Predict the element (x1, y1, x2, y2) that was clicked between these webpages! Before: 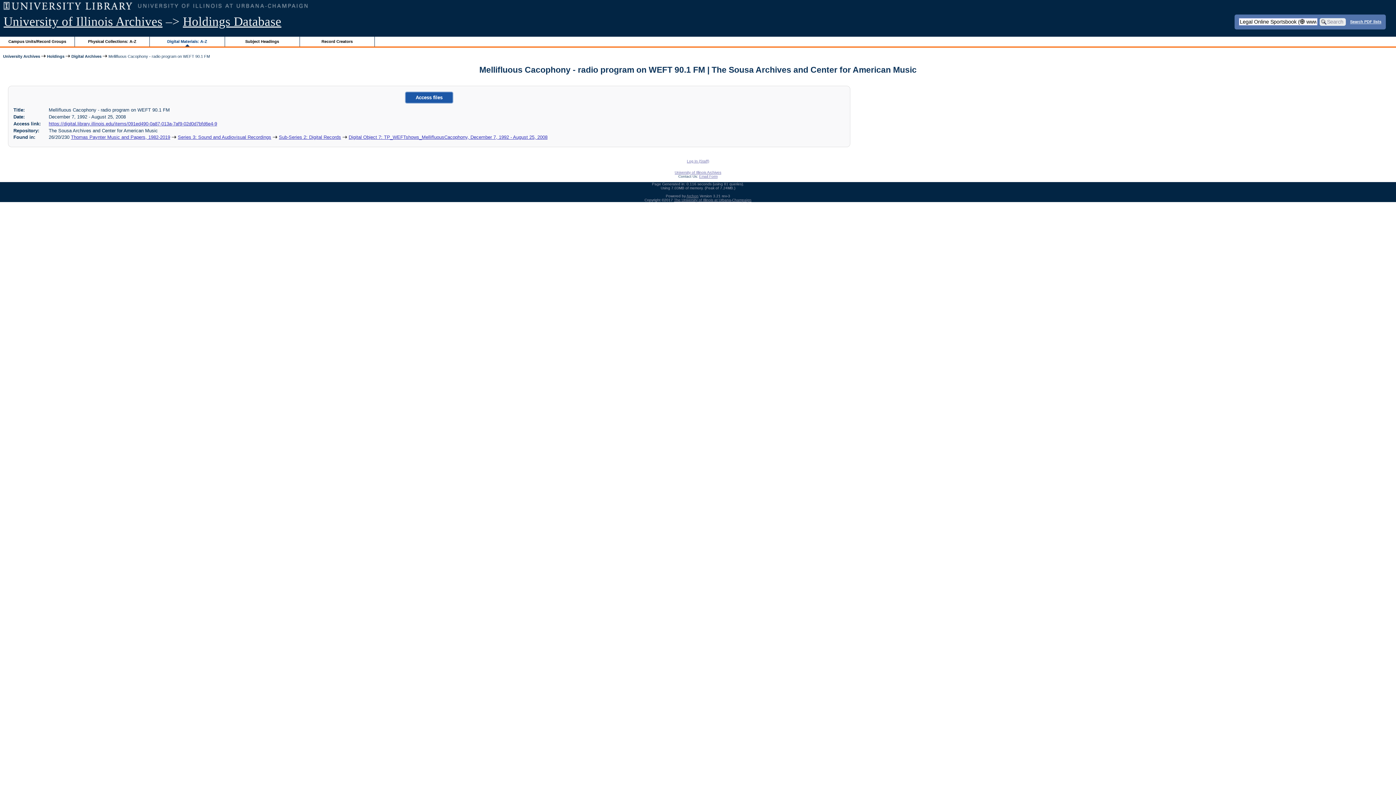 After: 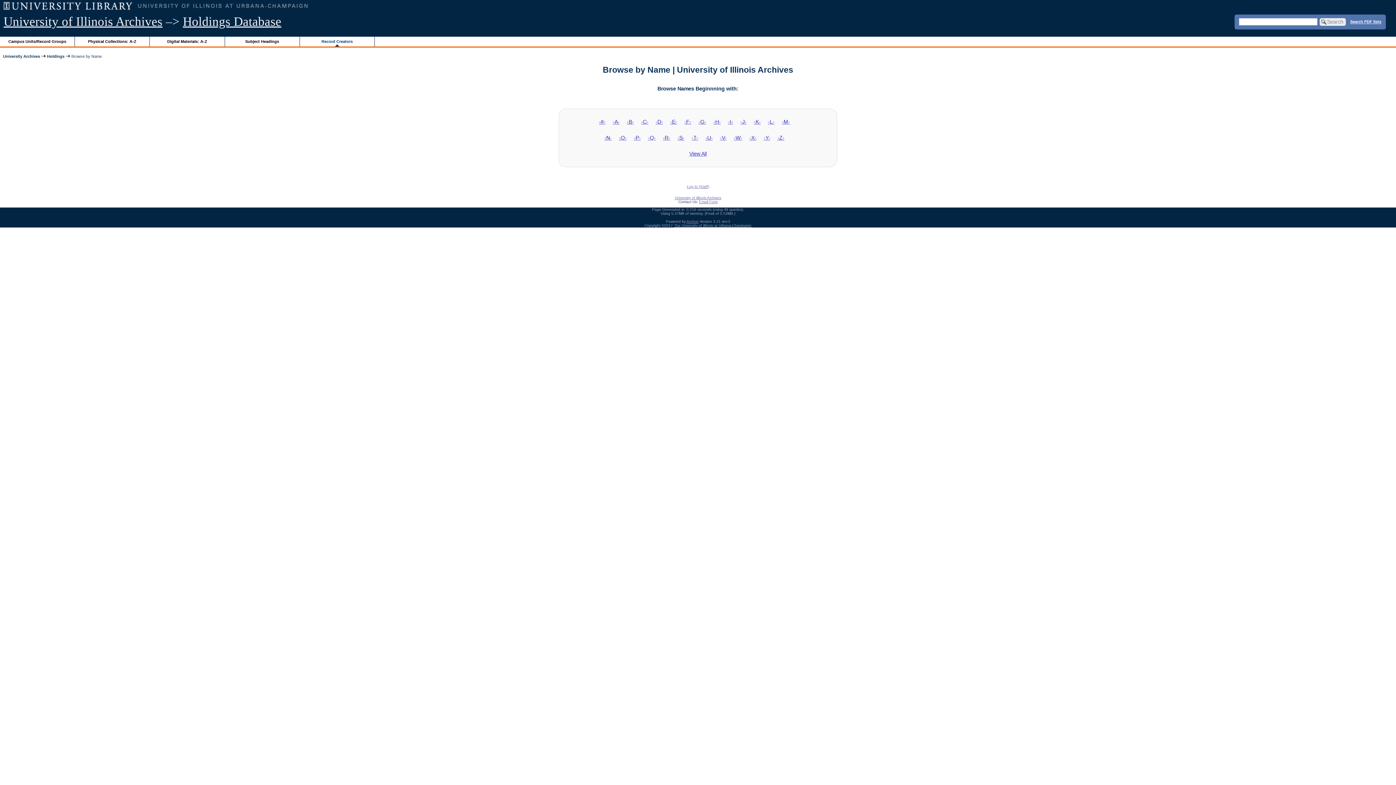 Action: bbox: (299, 36, 374, 46) label: Record Creators